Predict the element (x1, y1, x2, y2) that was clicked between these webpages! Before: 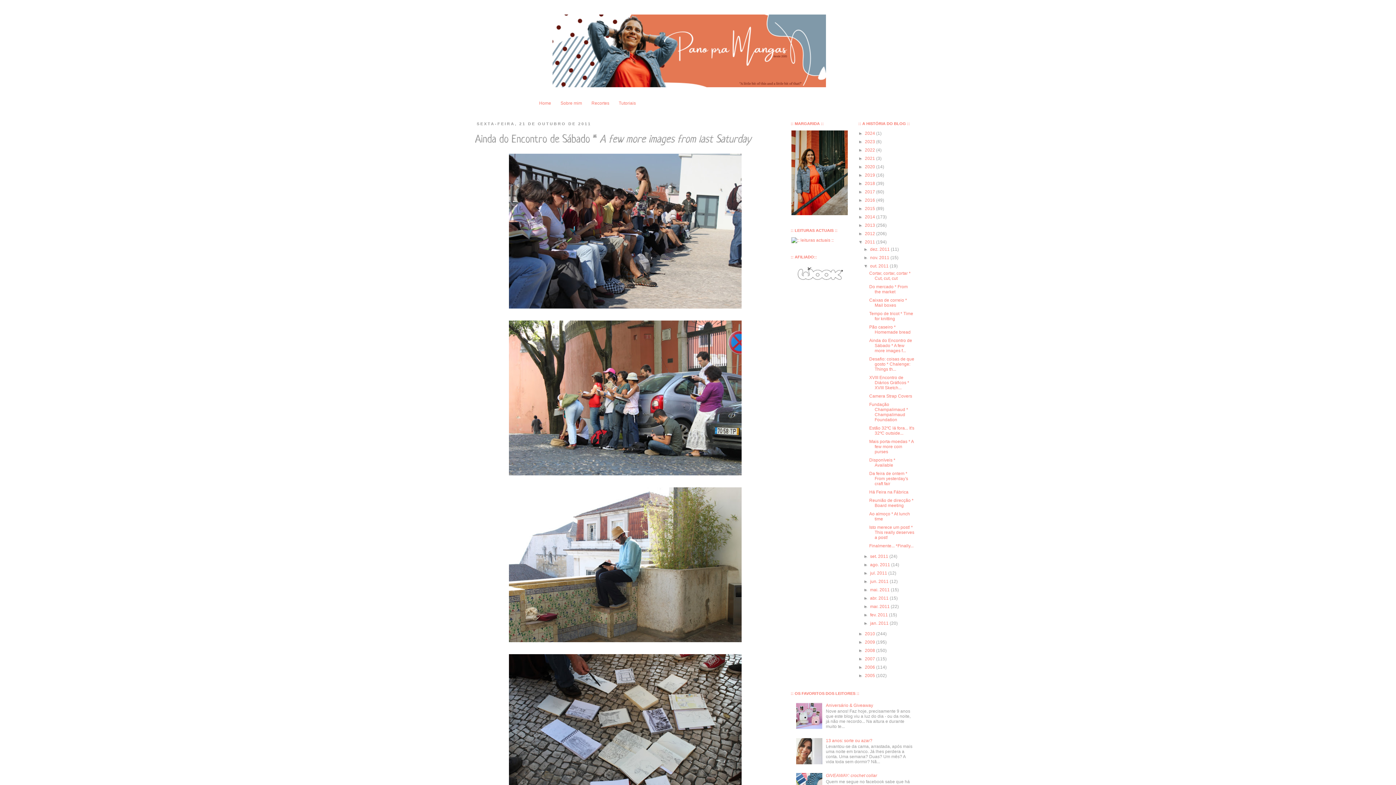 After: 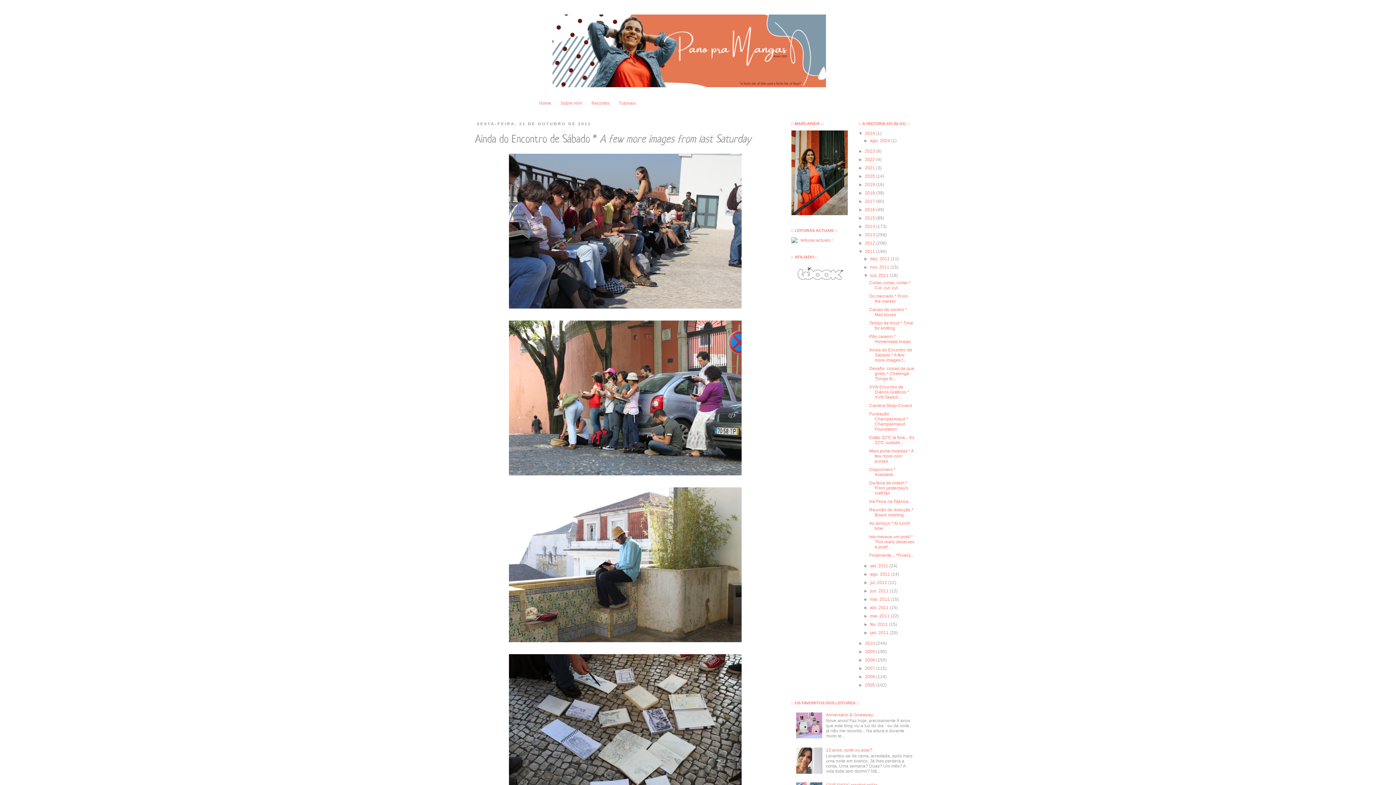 Action: label: ►   bbox: (858, 131, 865, 136)